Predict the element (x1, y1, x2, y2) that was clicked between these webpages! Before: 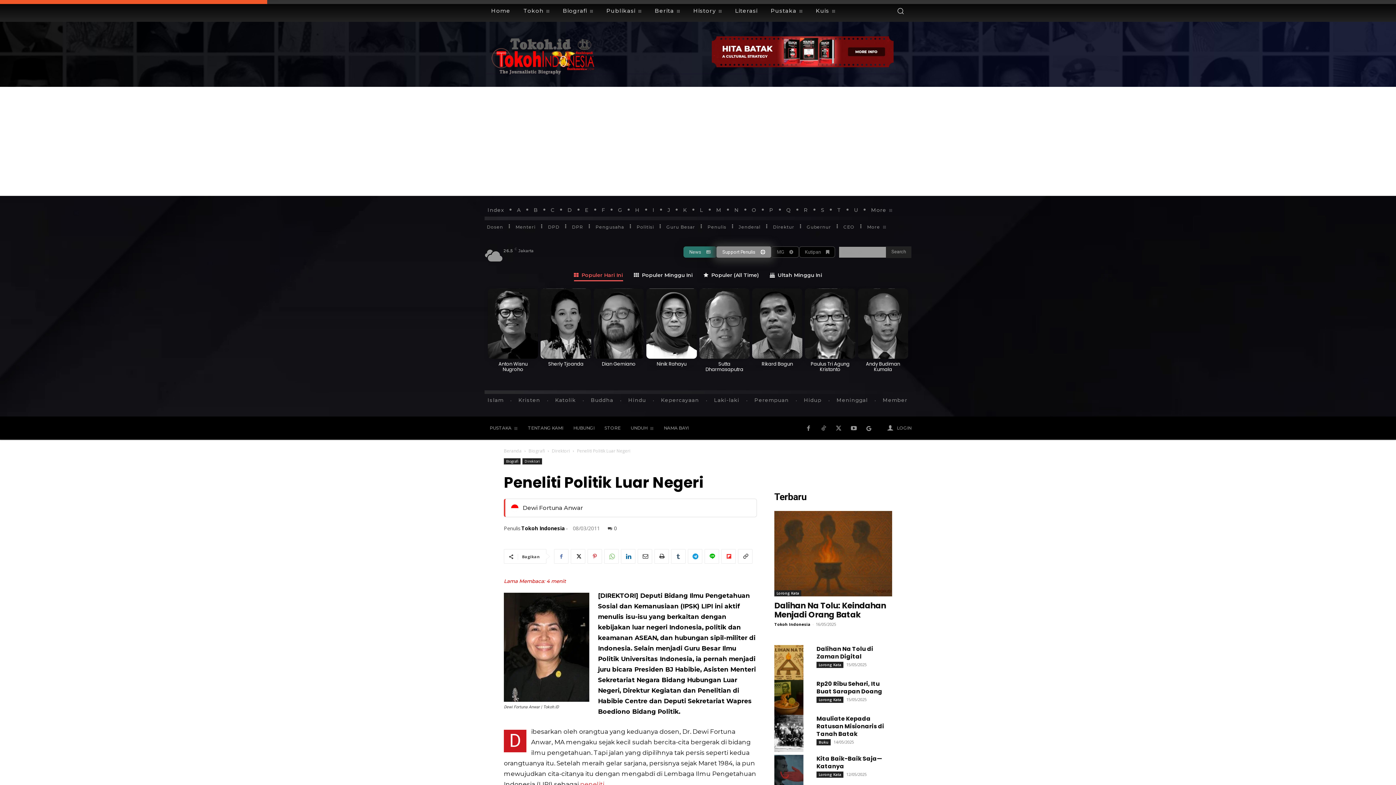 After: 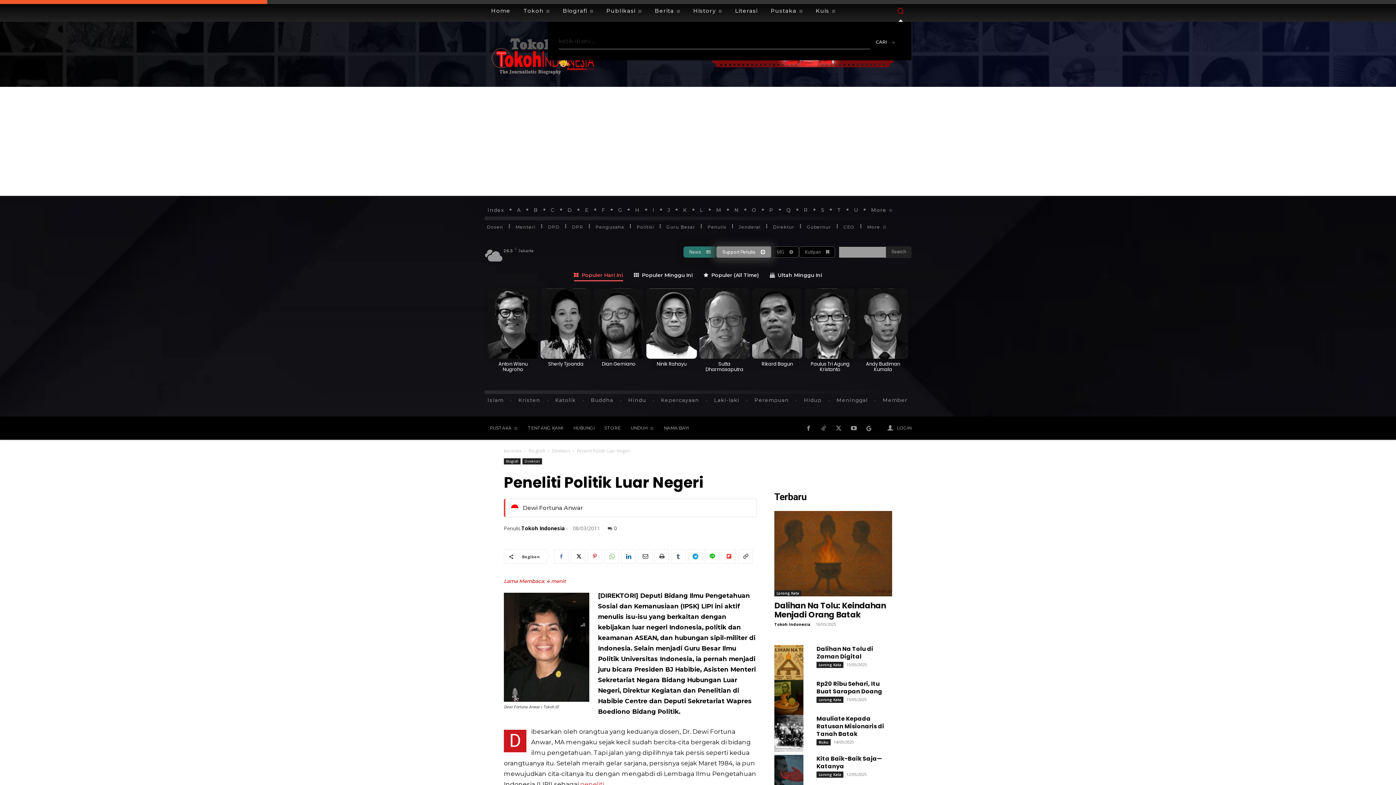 Action: label: Search bbox: (889, 0, 911, 21)